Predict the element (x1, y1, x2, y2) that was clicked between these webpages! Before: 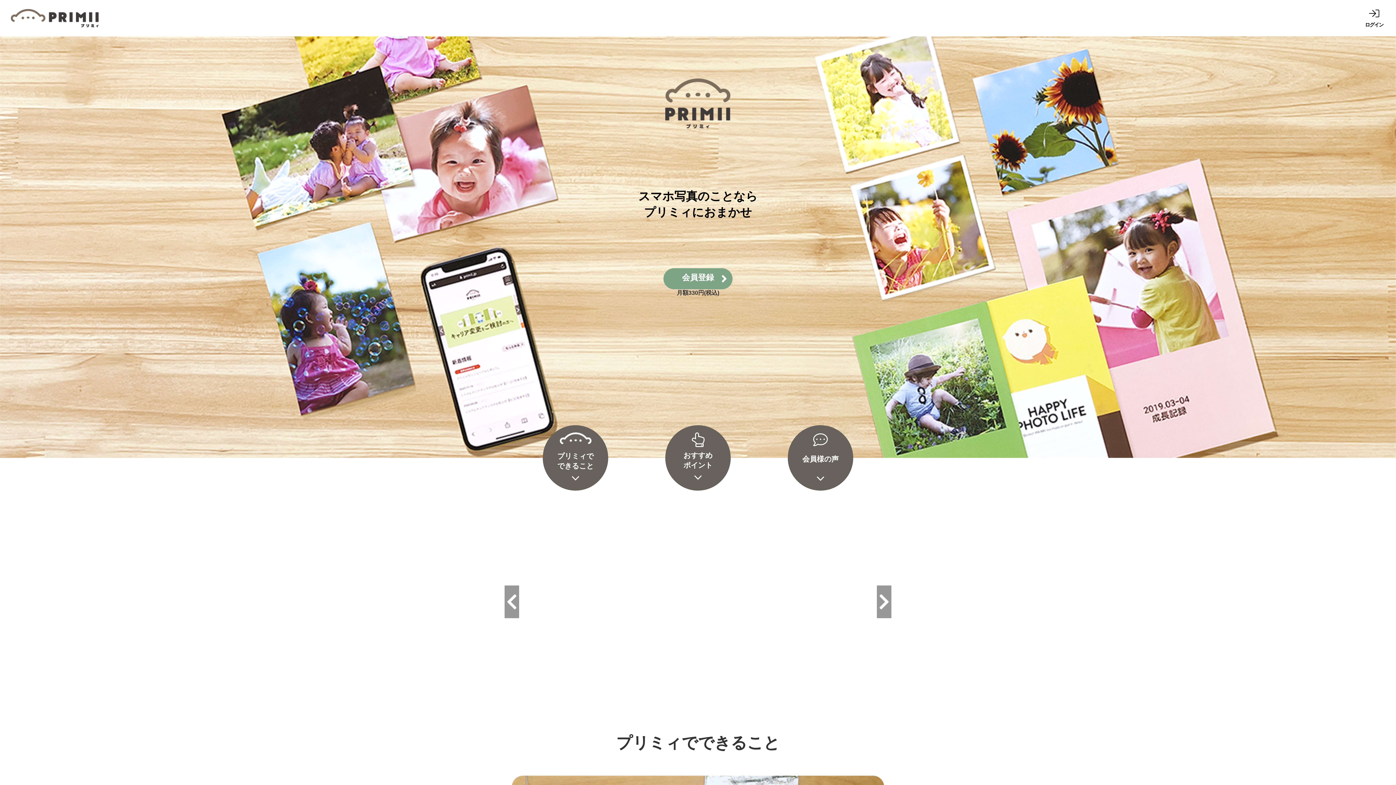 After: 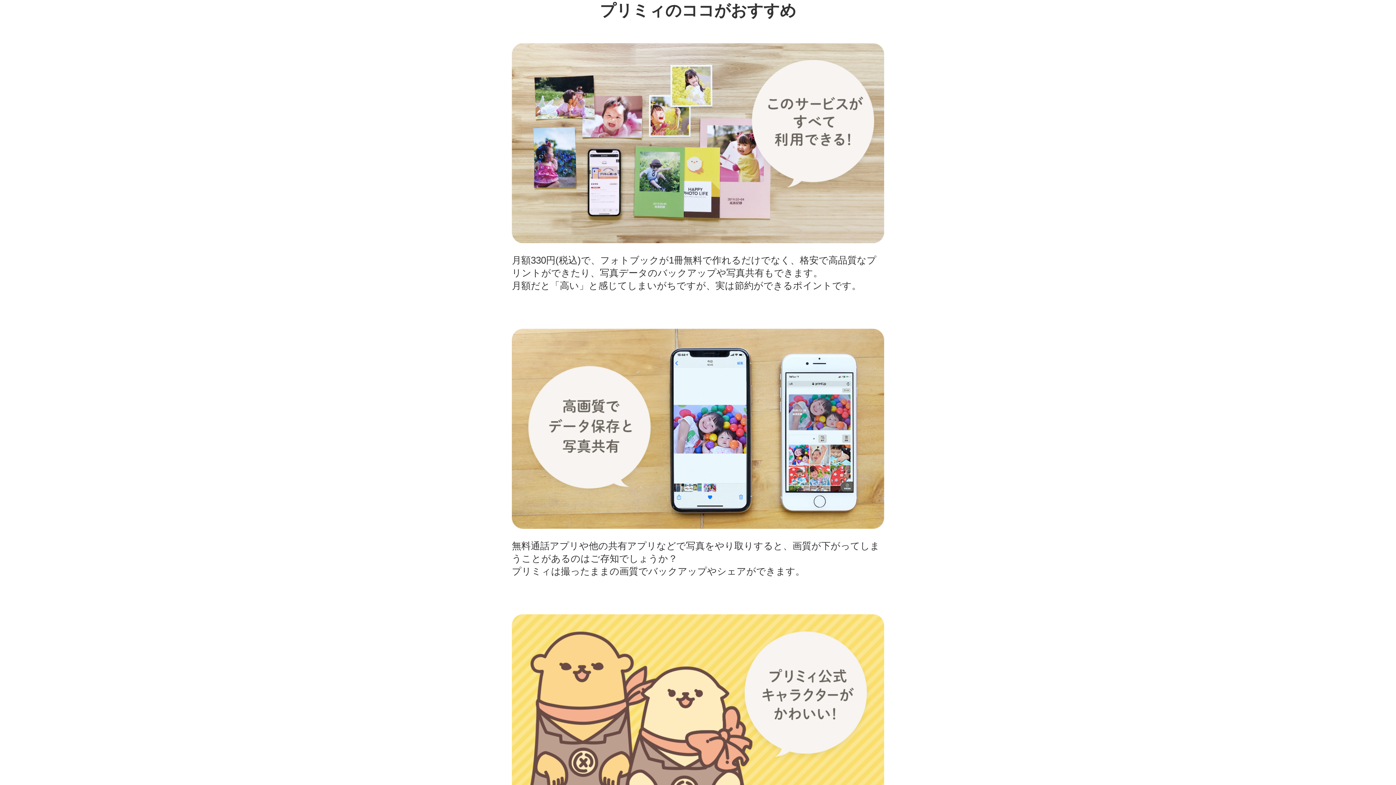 Action: bbox: (665, 425, 730, 490) label: おすすめ
ポイント